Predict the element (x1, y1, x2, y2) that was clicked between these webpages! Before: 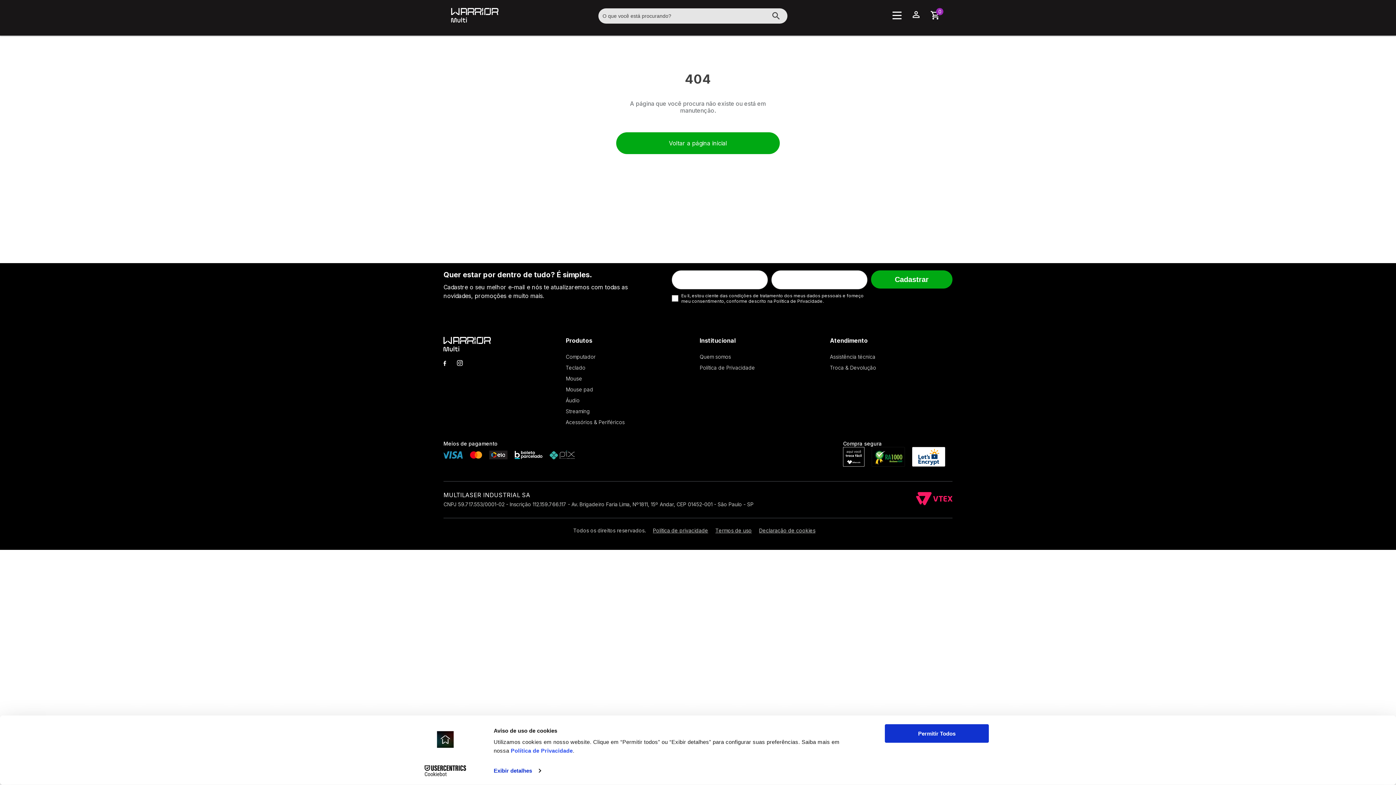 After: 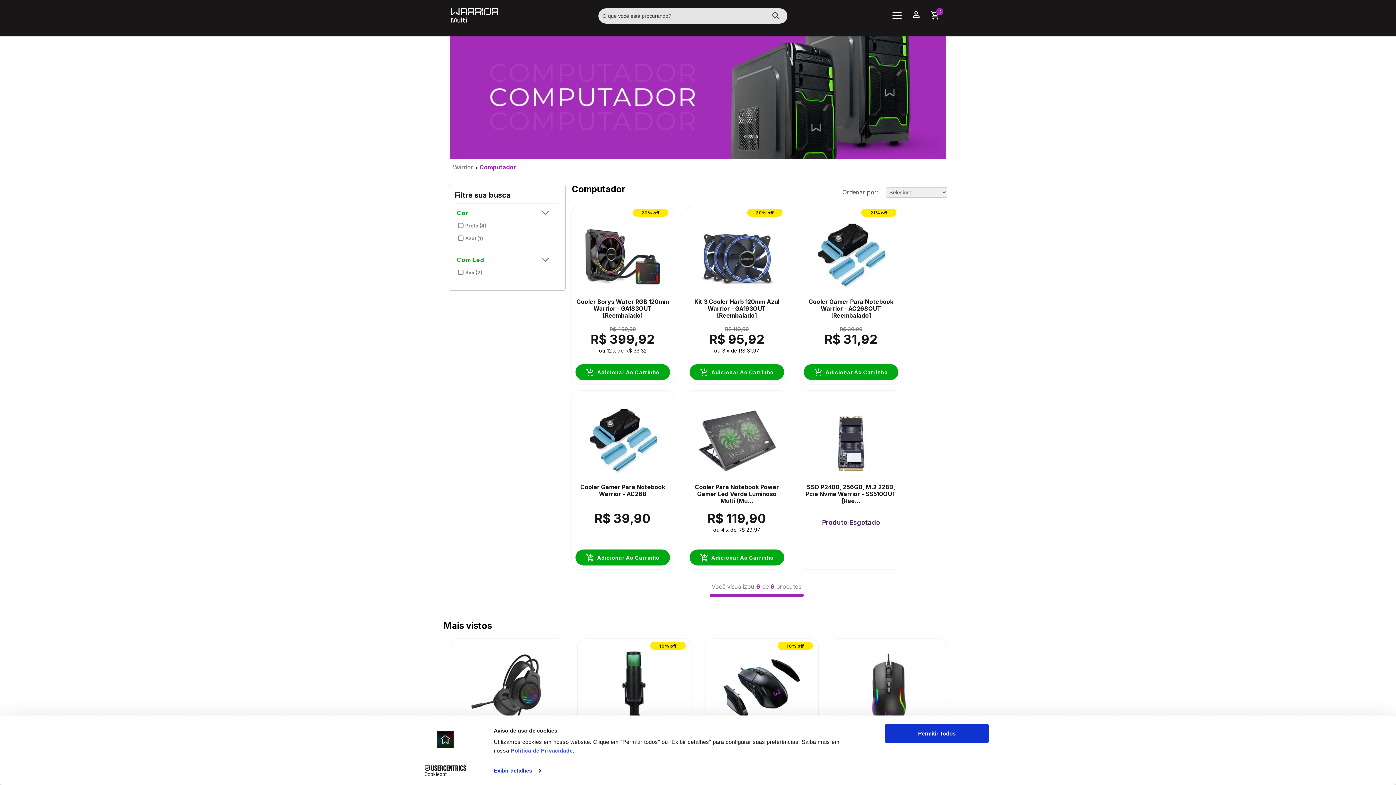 Action: bbox: (565, 351, 624, 362) label: Computador